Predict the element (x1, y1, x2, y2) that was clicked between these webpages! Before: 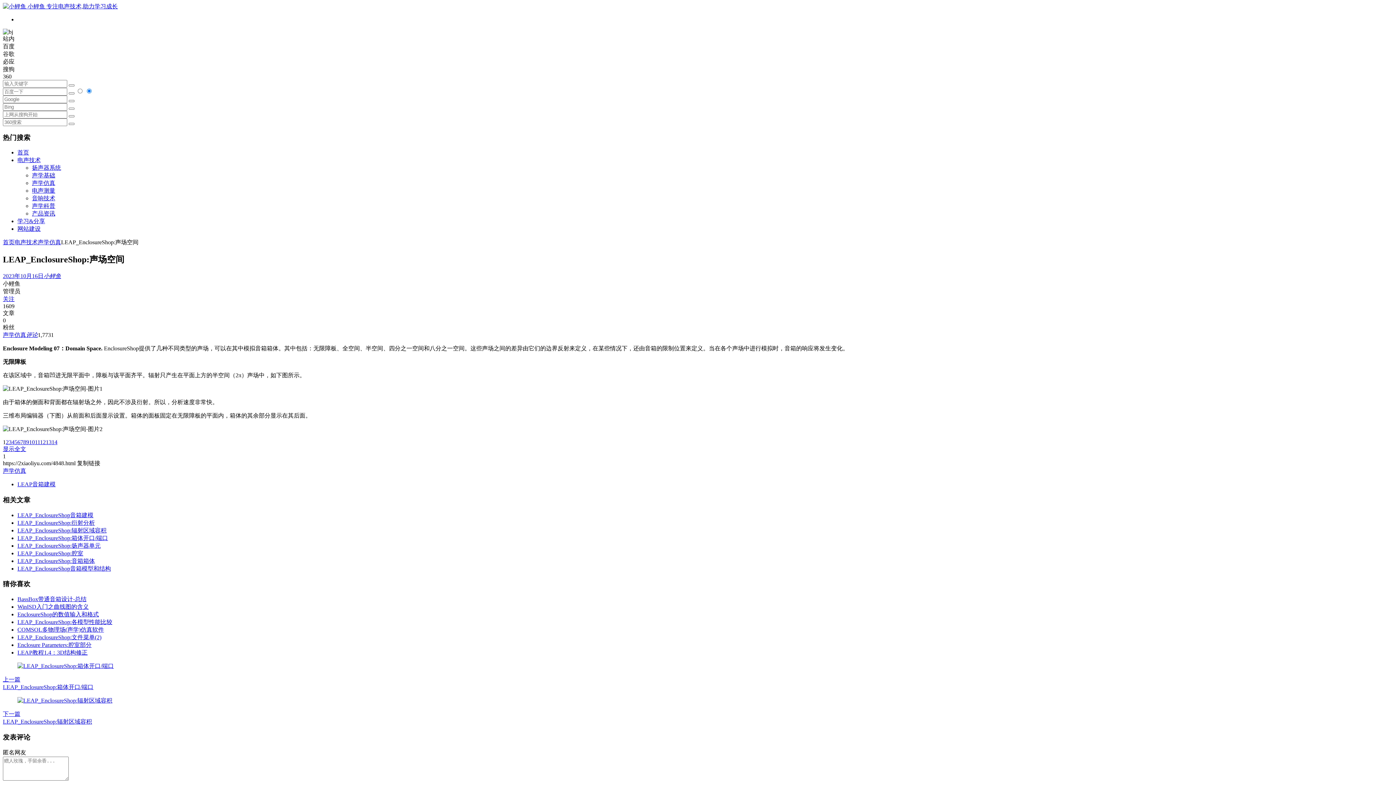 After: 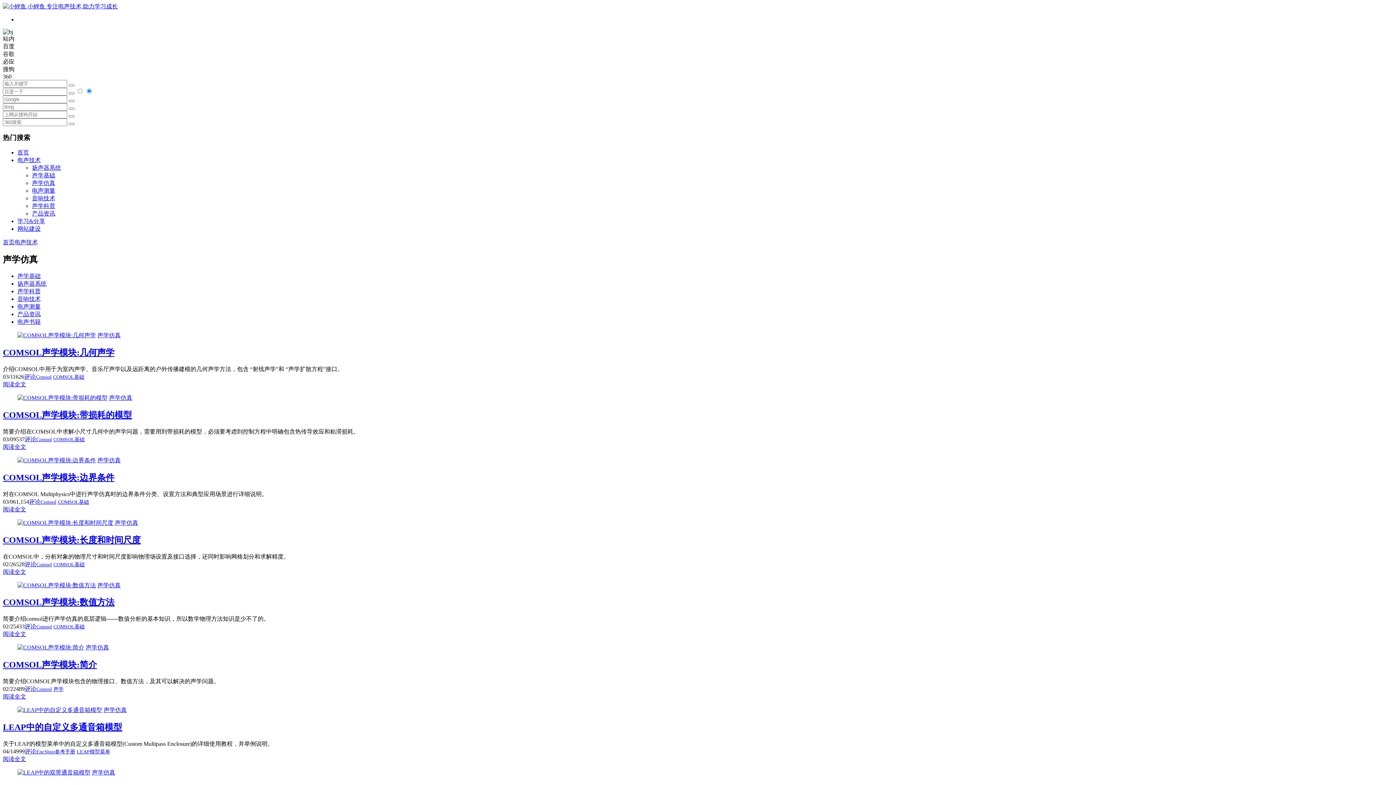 Action: label: 声学仿真 bbox: (32, 180, 55, 186)